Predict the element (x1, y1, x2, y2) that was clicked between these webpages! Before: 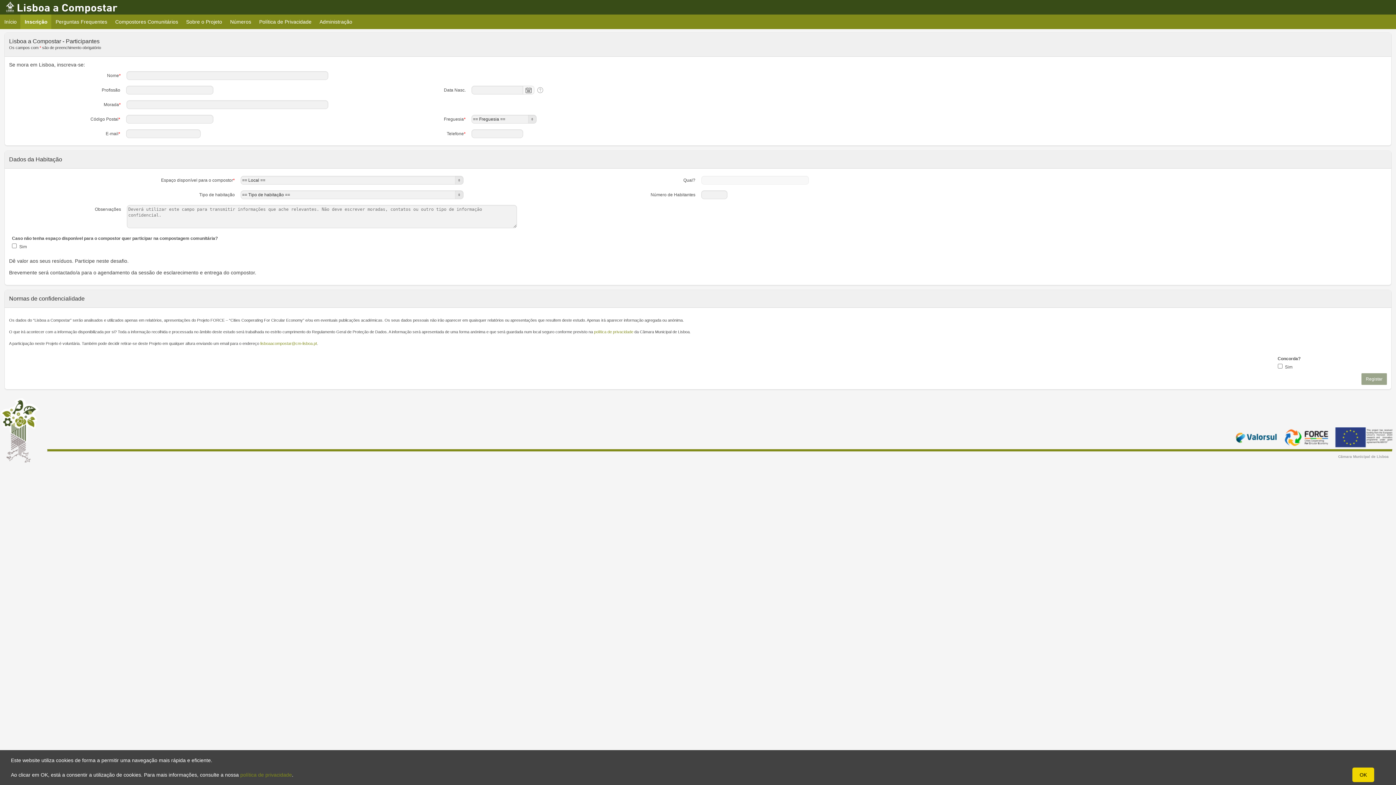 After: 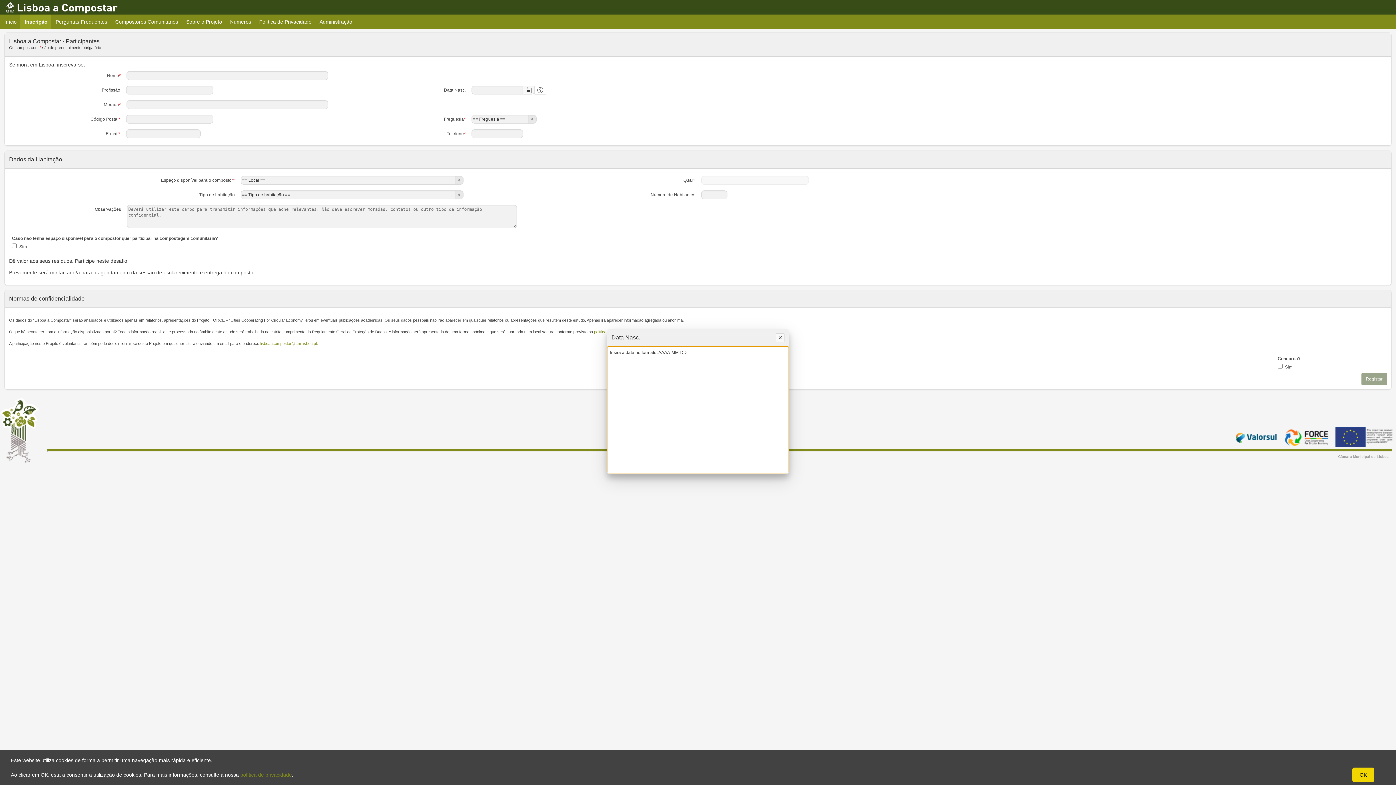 Action: label: Help Text: Data Nasc. bbox: (534, 85, 546, 94)